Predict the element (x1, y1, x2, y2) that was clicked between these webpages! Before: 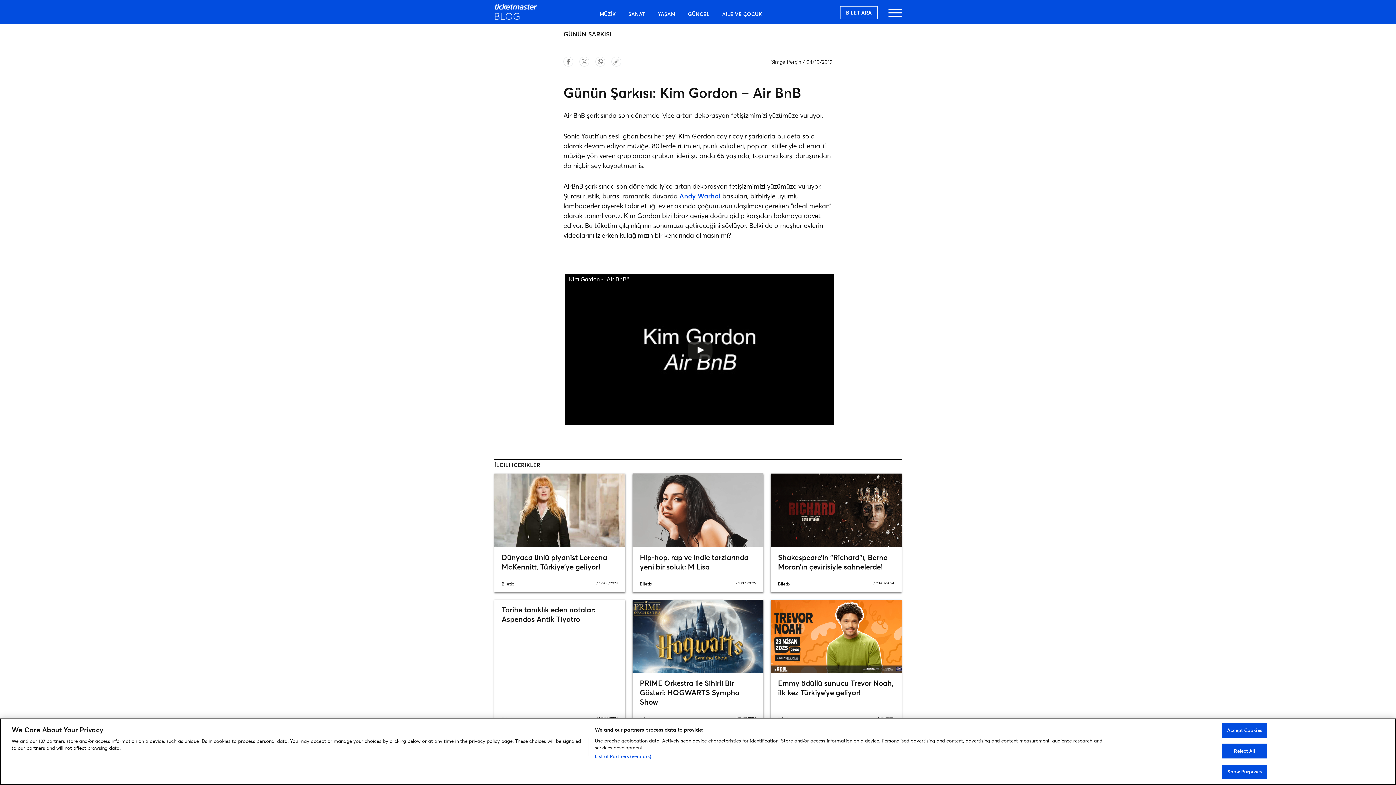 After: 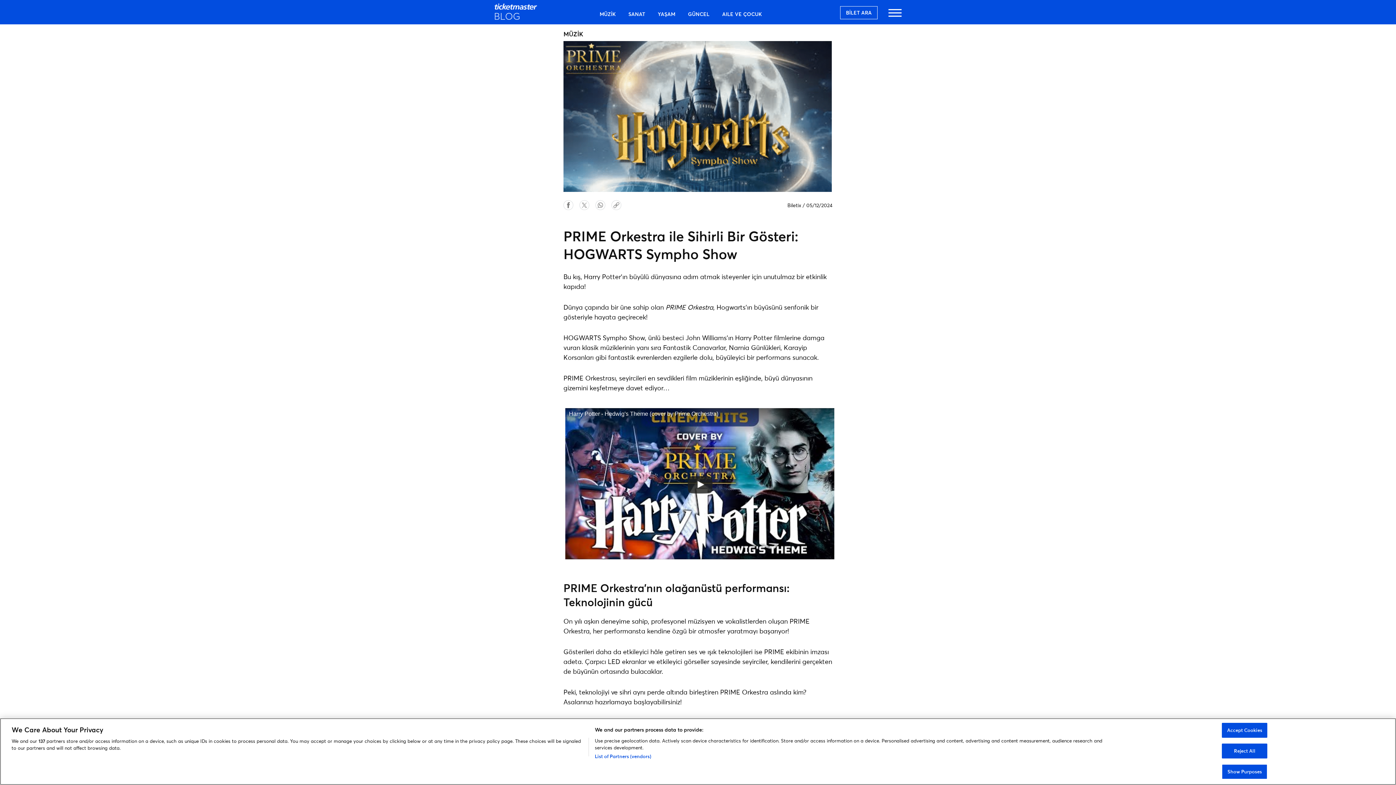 Action: bbox: (632, 599, 763, 673)